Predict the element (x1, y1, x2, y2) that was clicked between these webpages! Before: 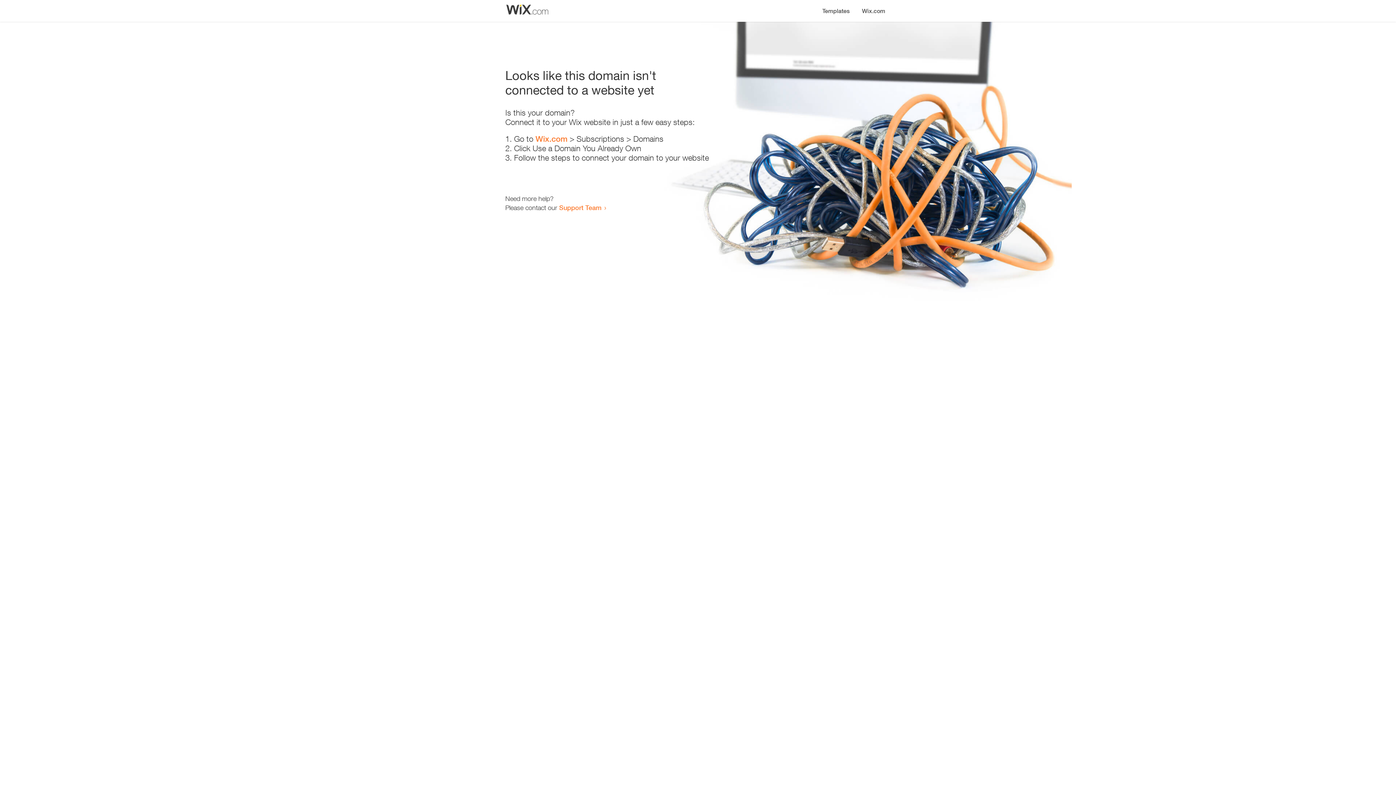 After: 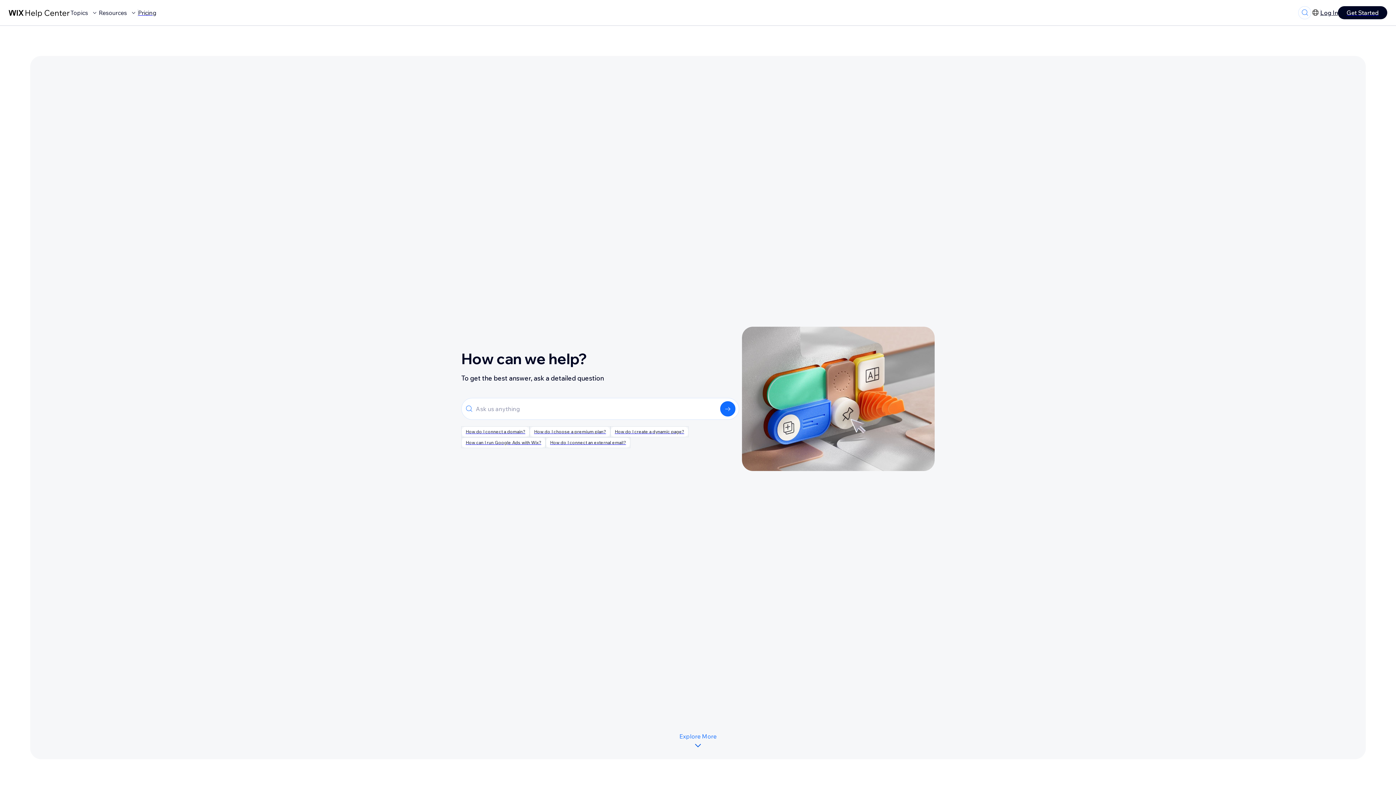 Action: label: Support Team bbox: (559, 203, 601, 211)